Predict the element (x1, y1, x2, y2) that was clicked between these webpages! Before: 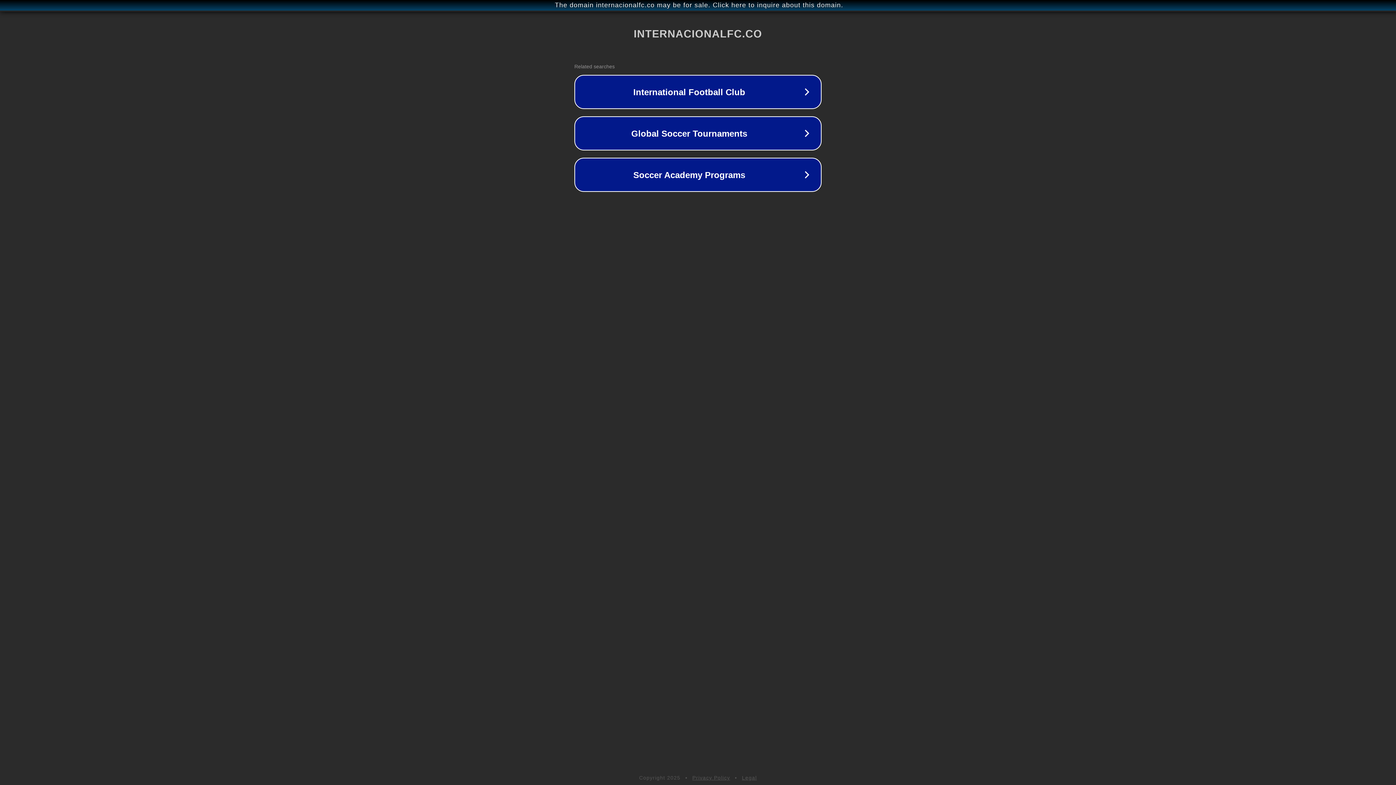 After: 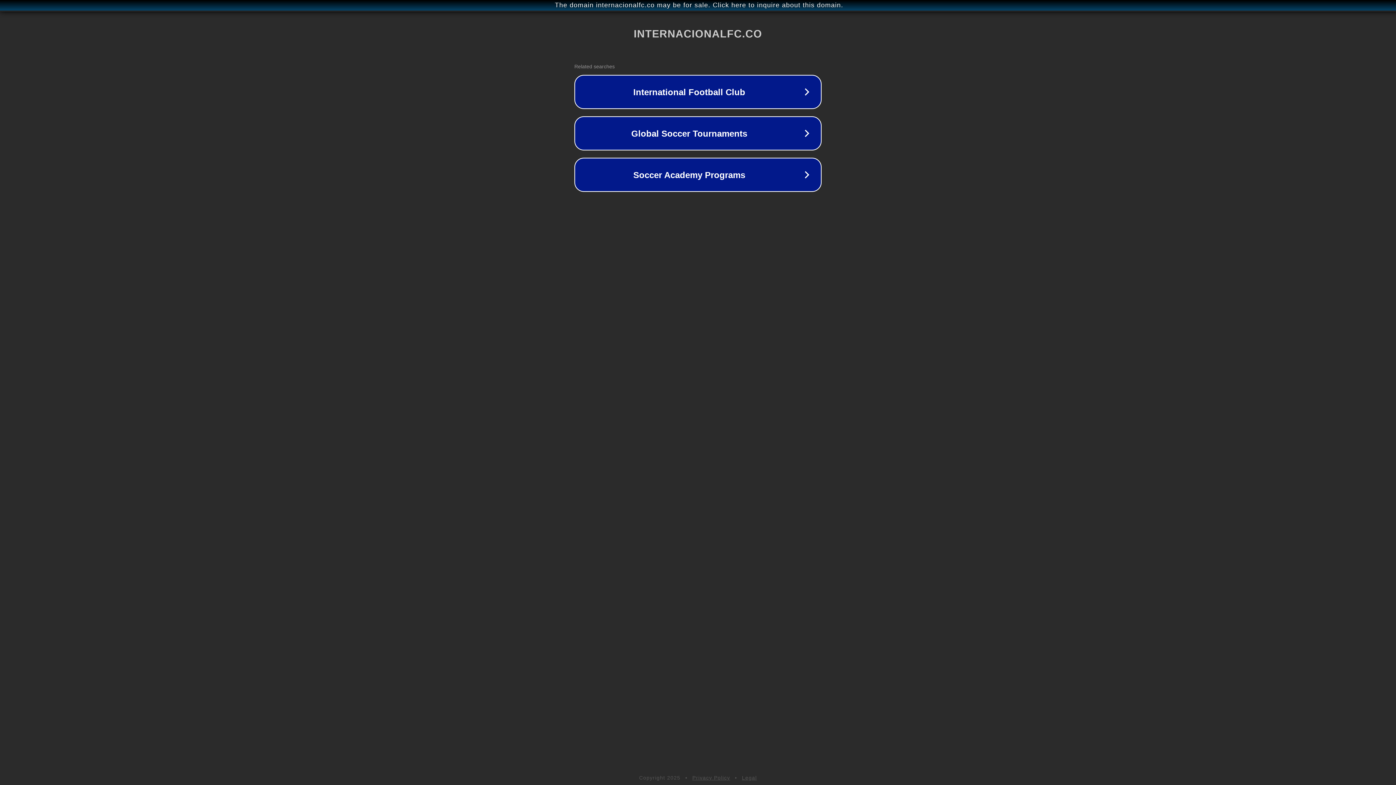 Action: label: Privacy Policy bbox: (692, 775, 730, 781)